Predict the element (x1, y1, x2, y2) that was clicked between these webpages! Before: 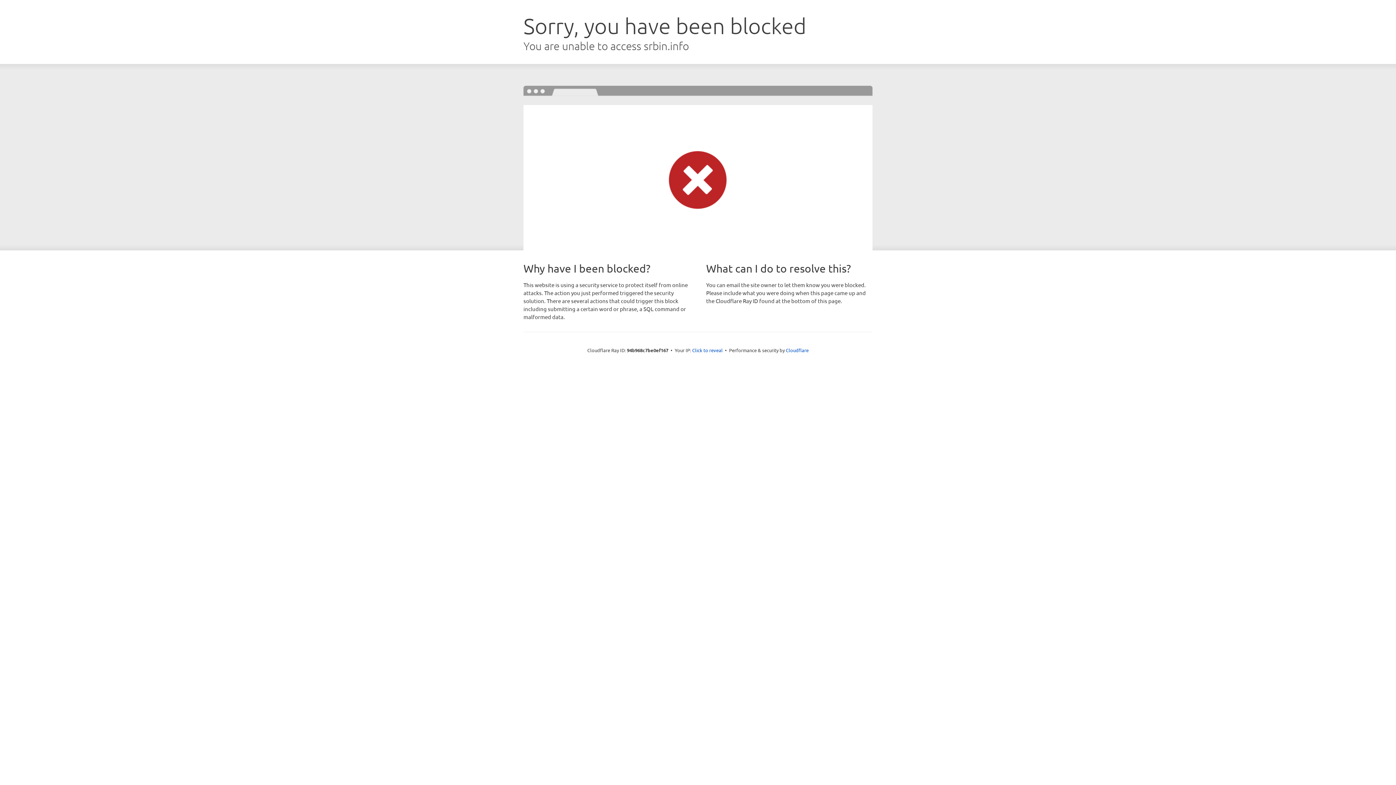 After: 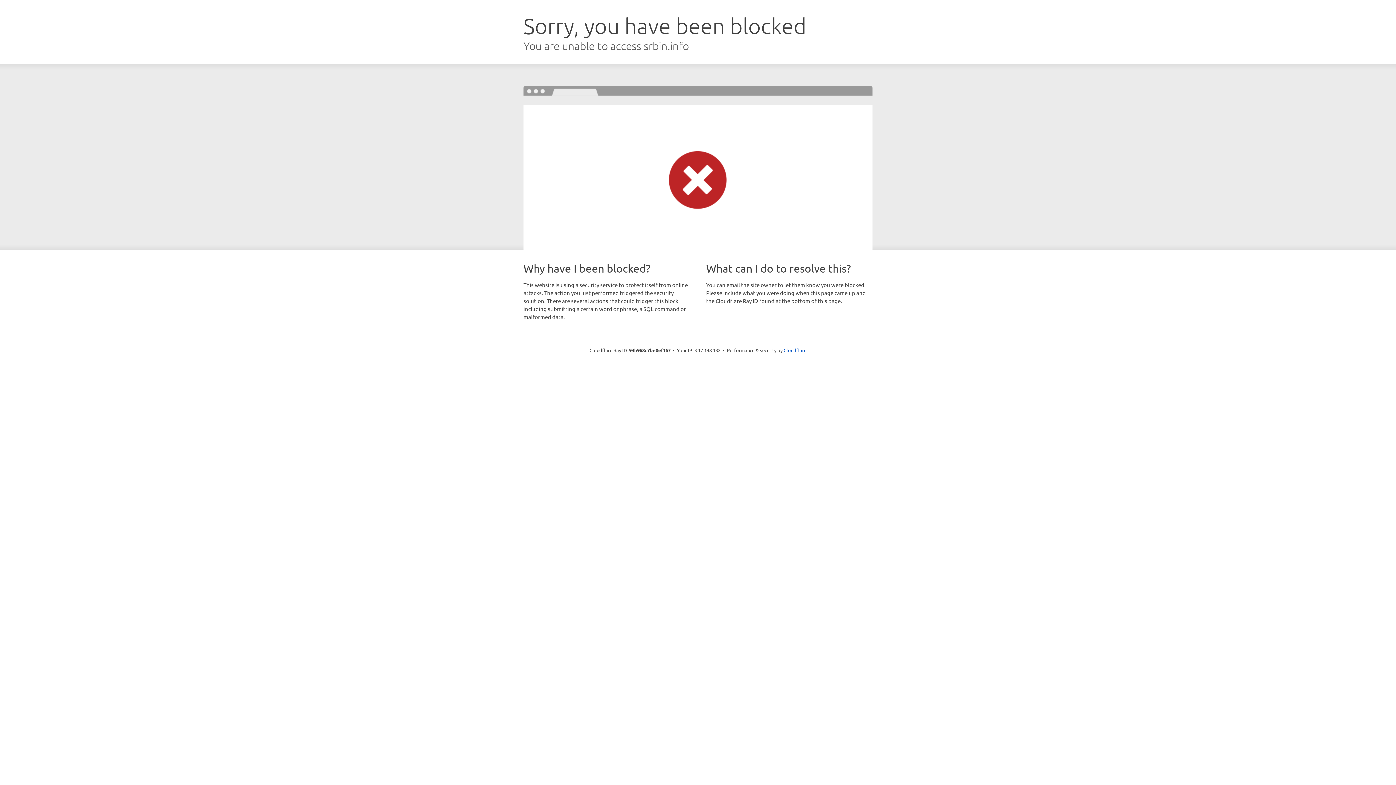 Action: label: Click to reveal bbox: (692, 346, 722, 353)